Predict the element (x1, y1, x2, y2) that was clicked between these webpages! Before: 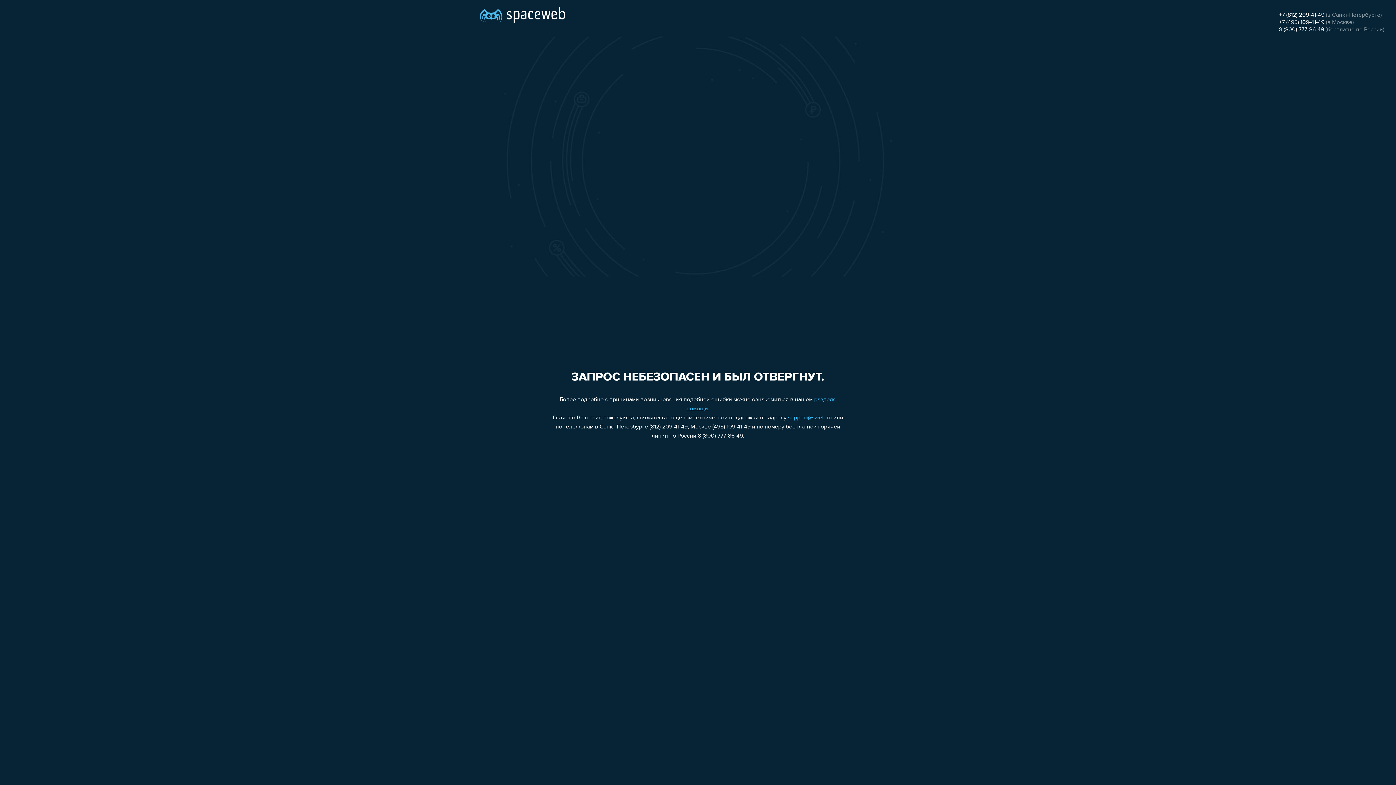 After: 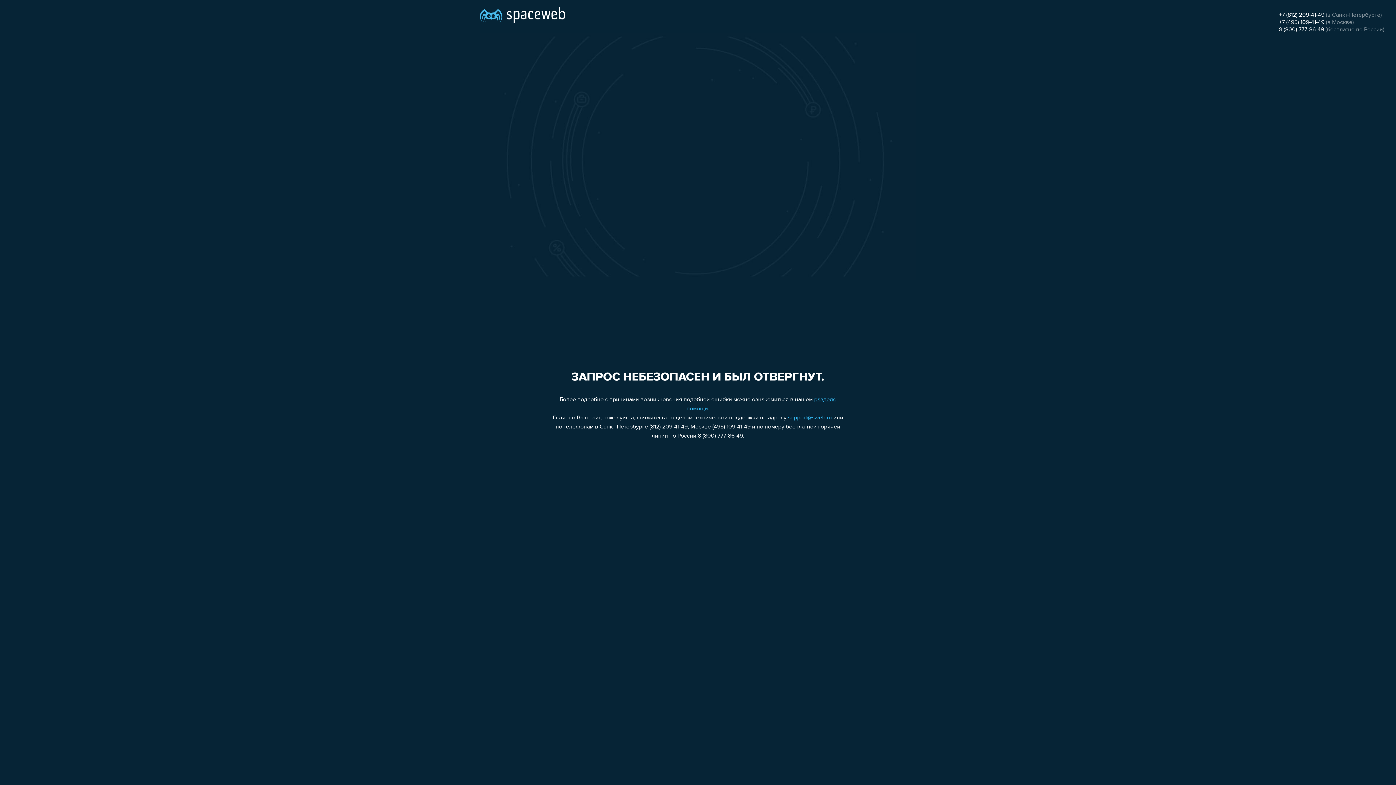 Action: label: +7 (495) 109-41-49 bbox: (1279, 19, 1324, 25)